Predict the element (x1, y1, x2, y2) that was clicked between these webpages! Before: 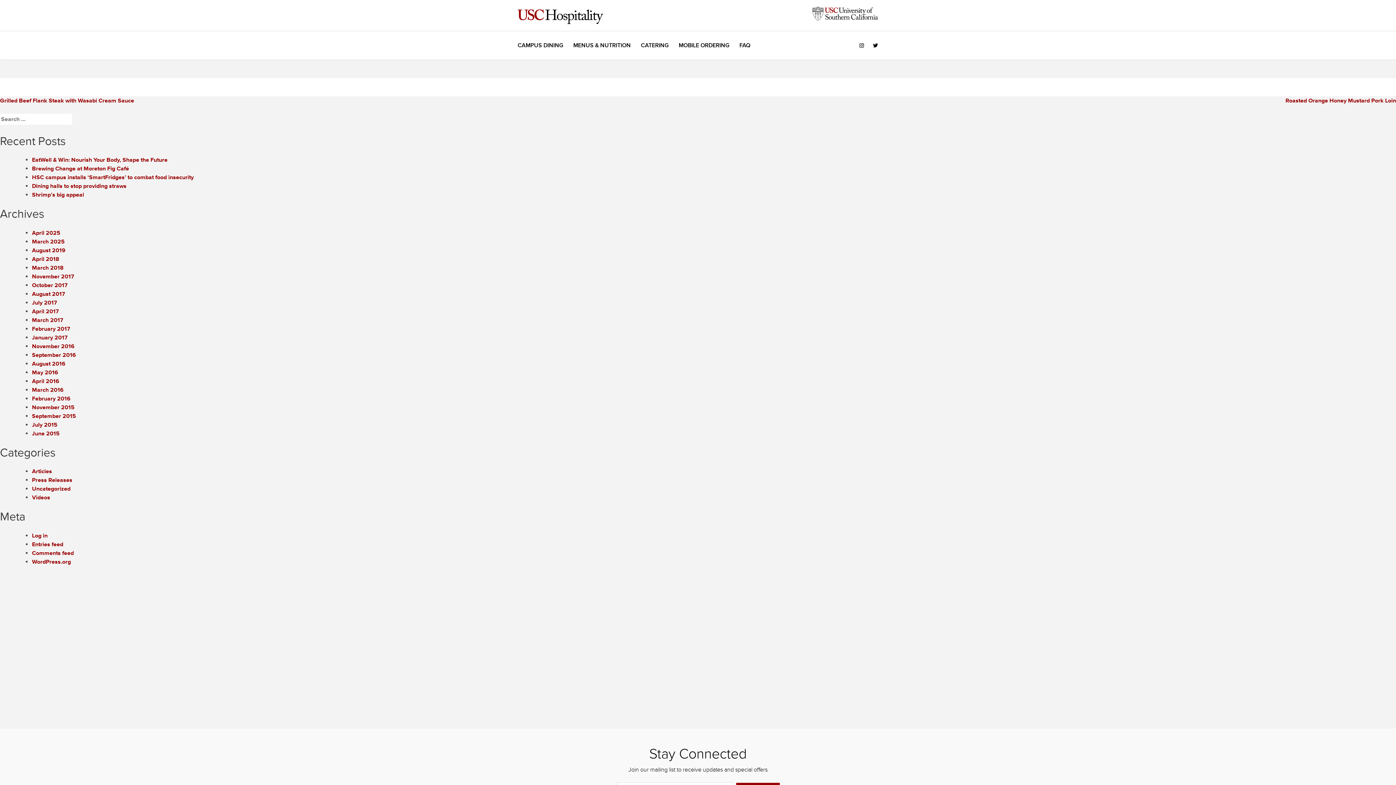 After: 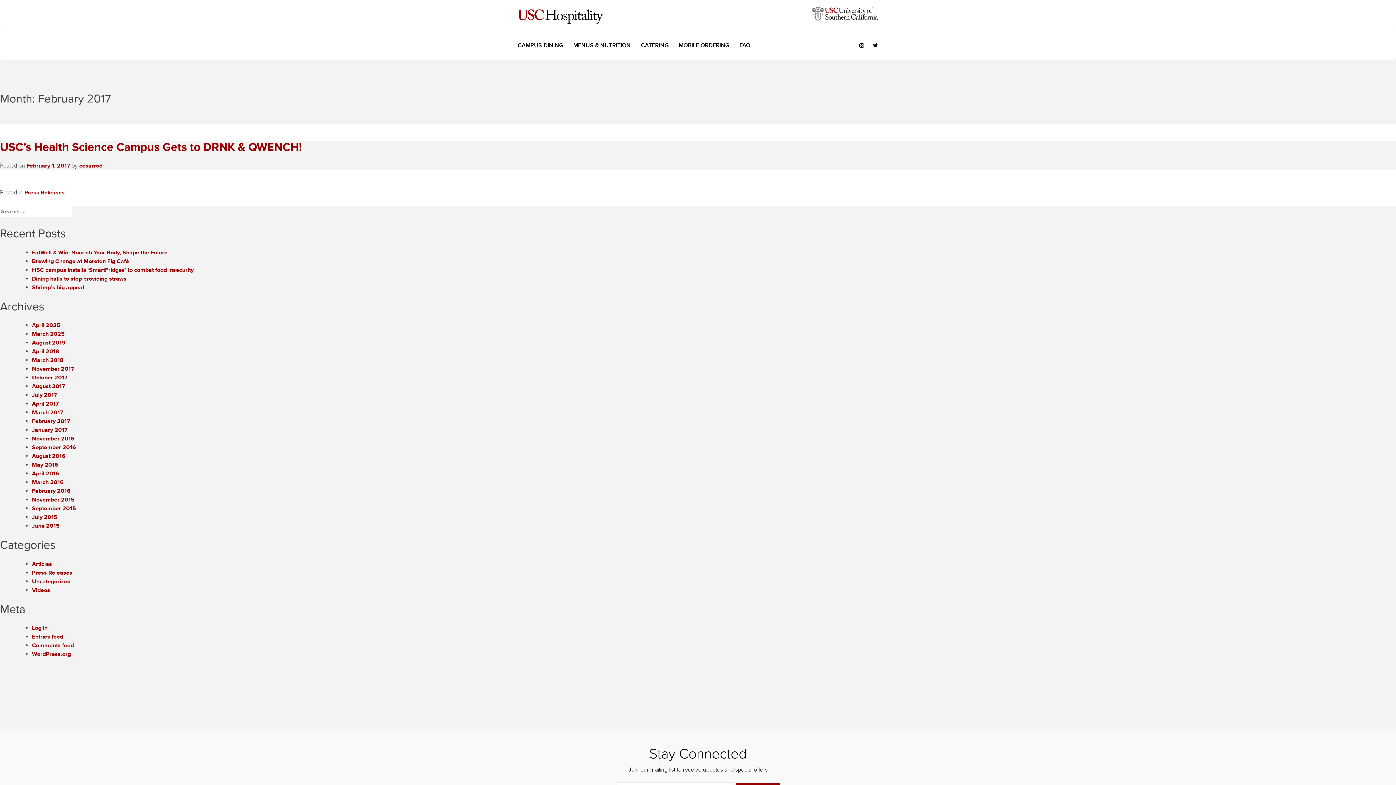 Action: label: February 2017 bbox: (32, 325, 70, 332)